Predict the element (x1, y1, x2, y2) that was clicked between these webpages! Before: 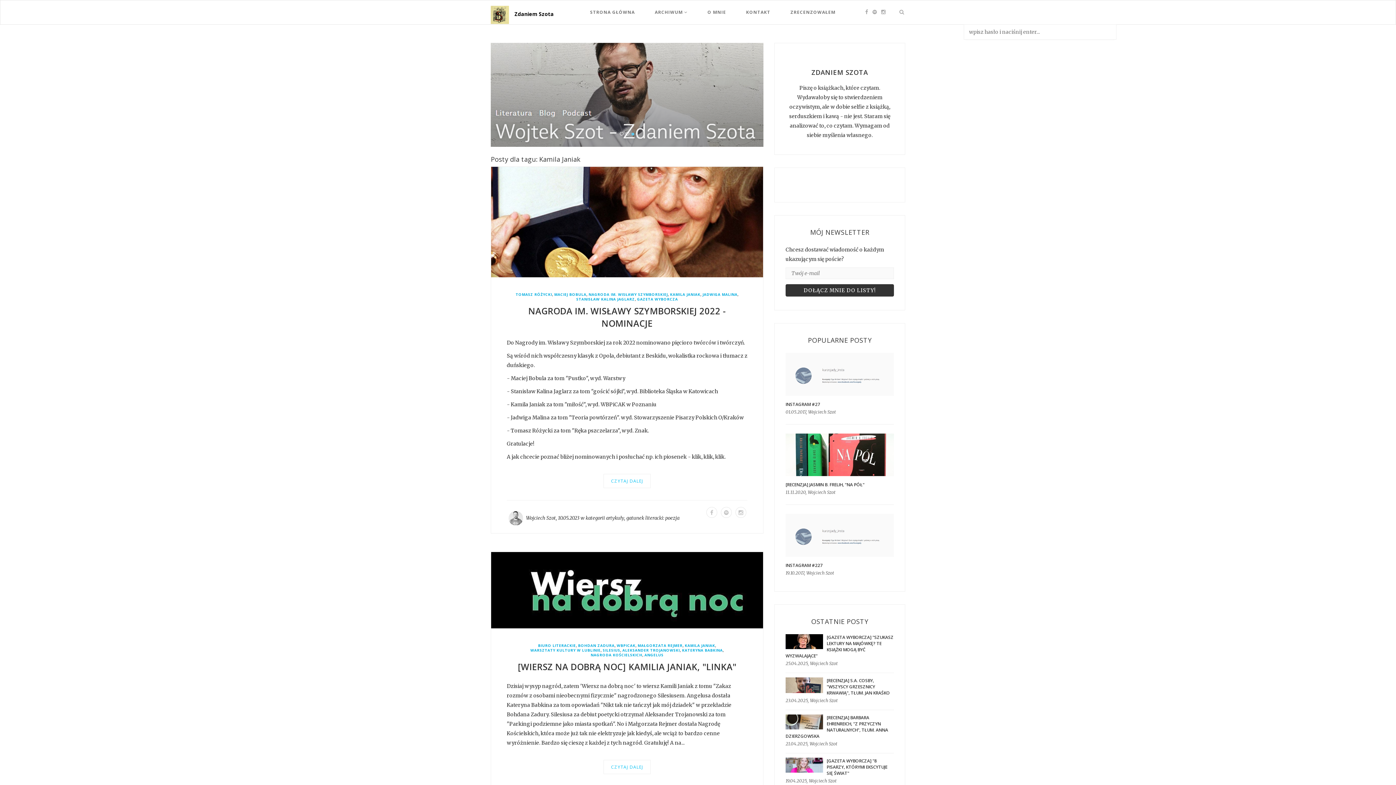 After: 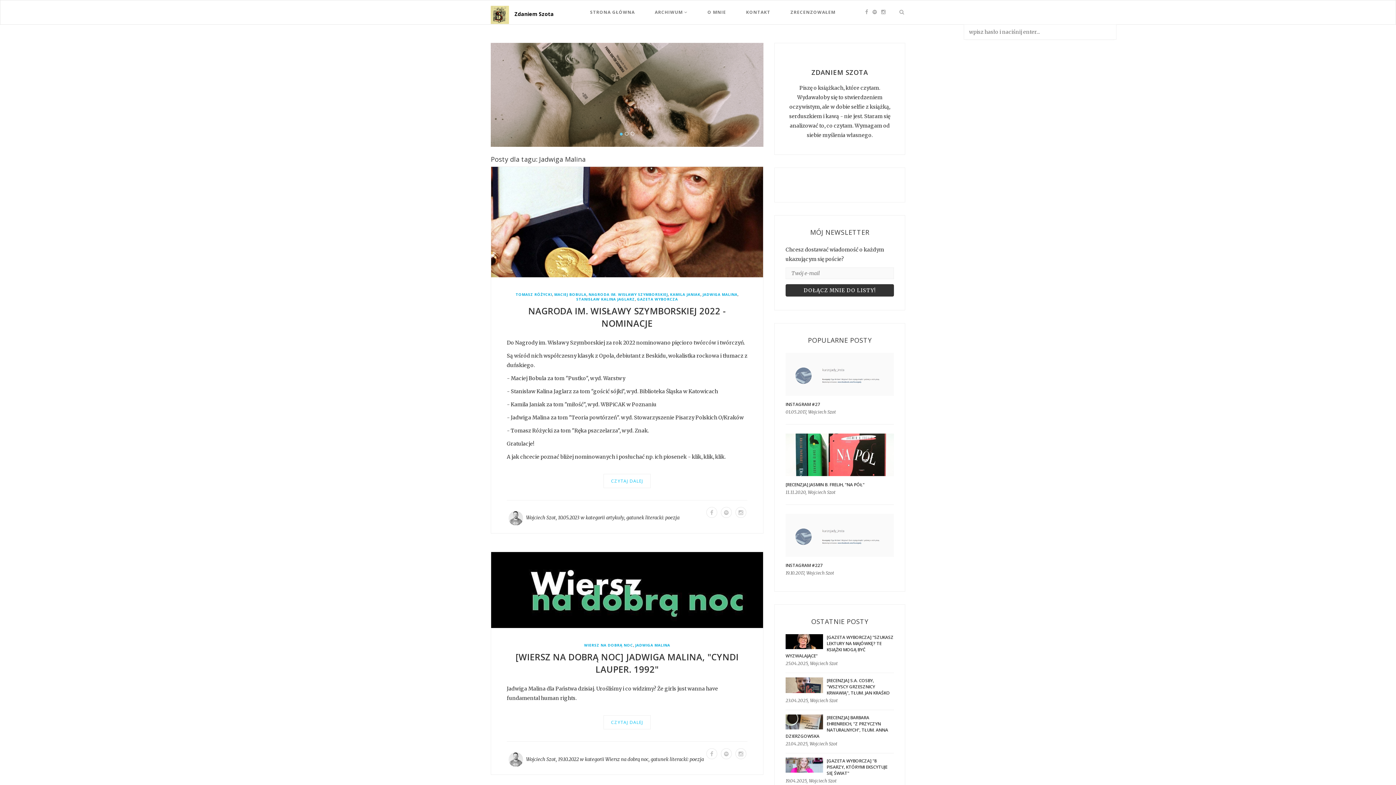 Action: label: JADWIGA MALINA bbox: (702, 292, 737, 296)